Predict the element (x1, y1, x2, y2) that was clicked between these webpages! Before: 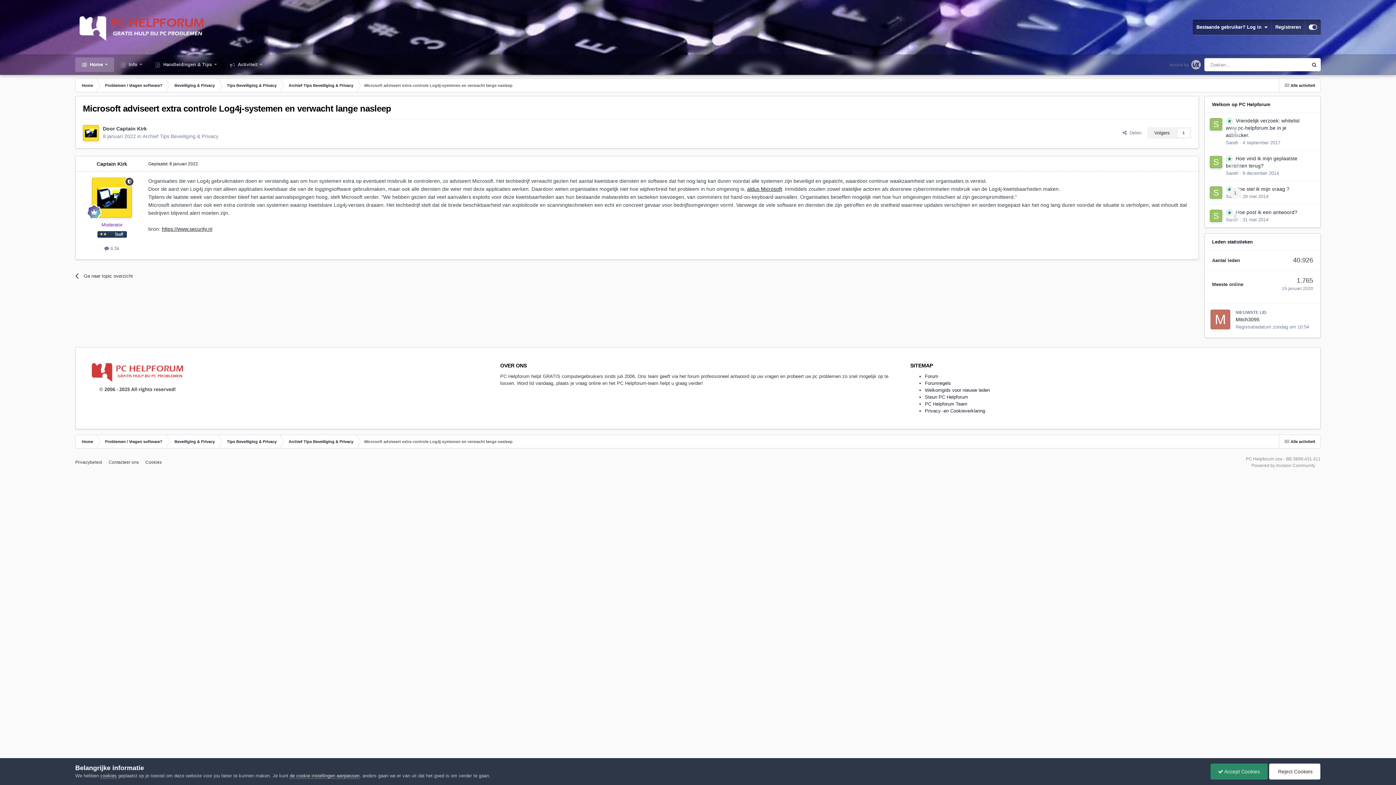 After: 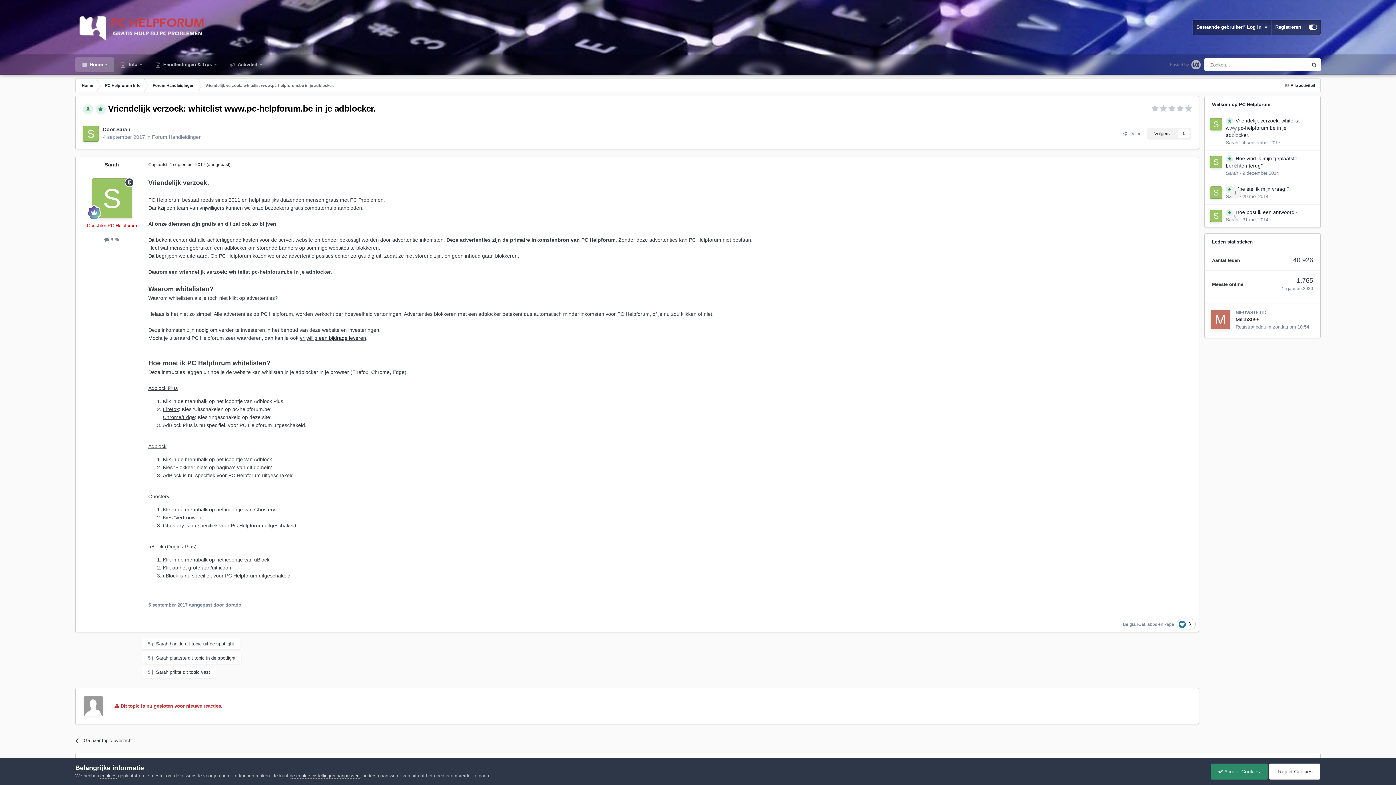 Action: label: Vriendelijk verzoek: whitelist www.pc-helpforum.be in je adblocker. bbox: (1226, 118, 1300, 138)